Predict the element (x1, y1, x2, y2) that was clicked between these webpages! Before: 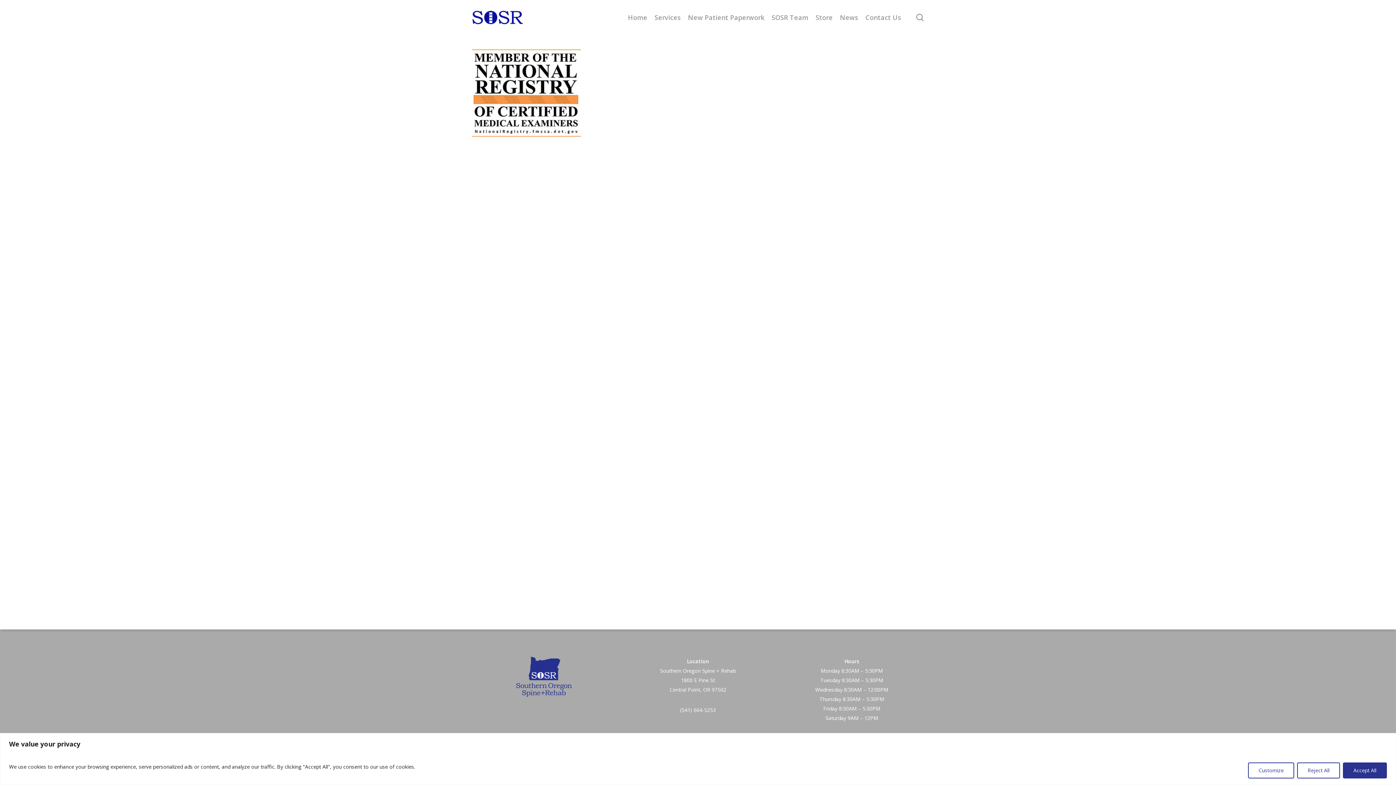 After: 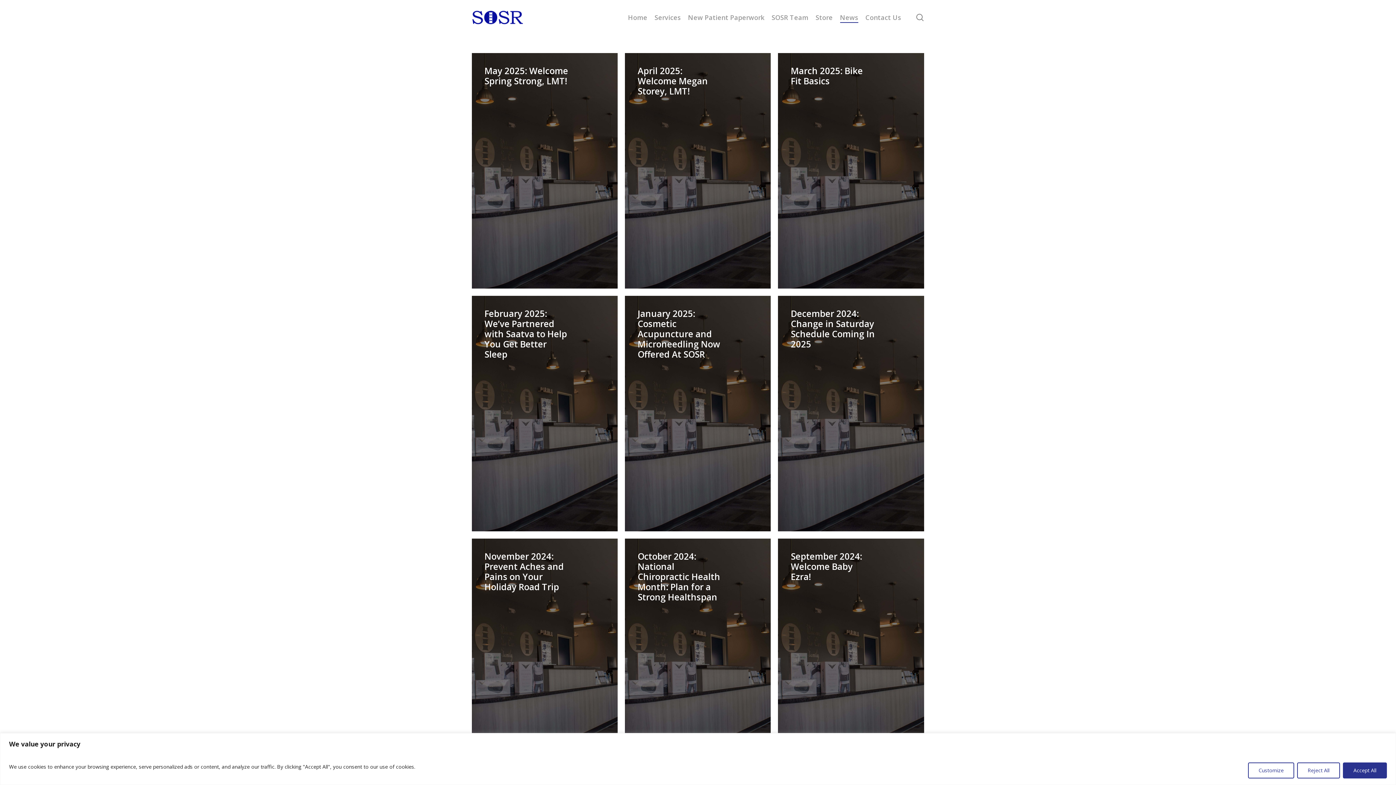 Action: label: News bbox: (840, 12, 858, 22)